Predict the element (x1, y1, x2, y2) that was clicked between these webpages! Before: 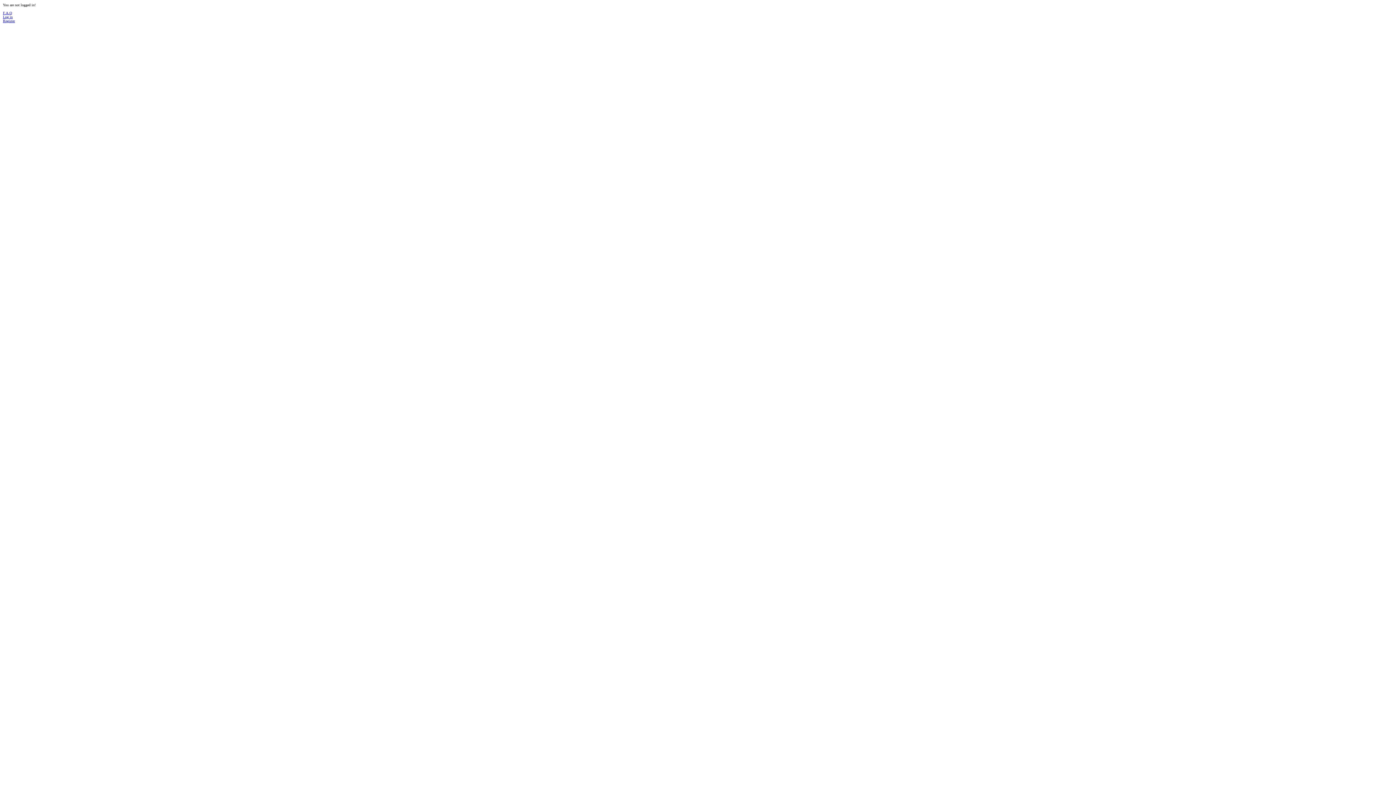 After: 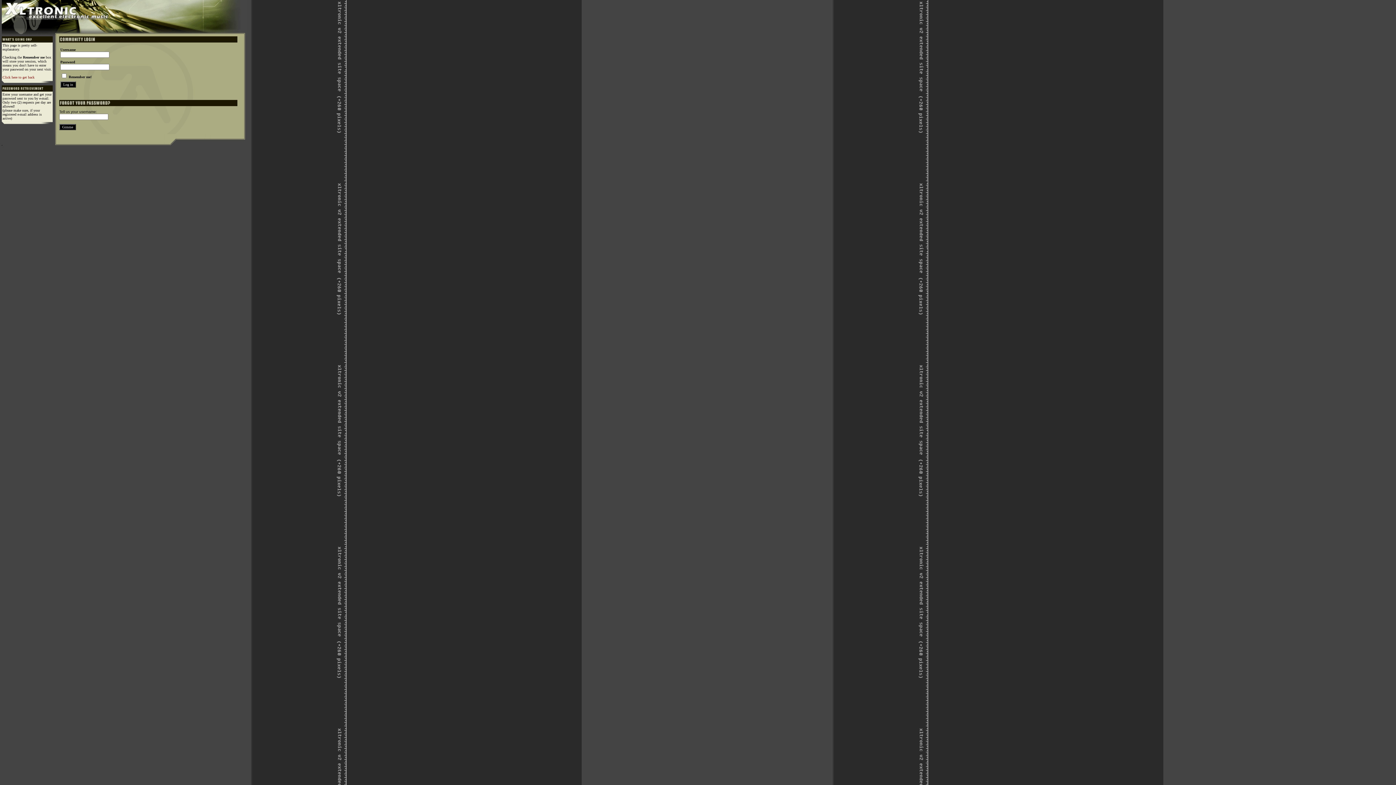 Action: label: Log in bbox: (2, 14, 12, 18)